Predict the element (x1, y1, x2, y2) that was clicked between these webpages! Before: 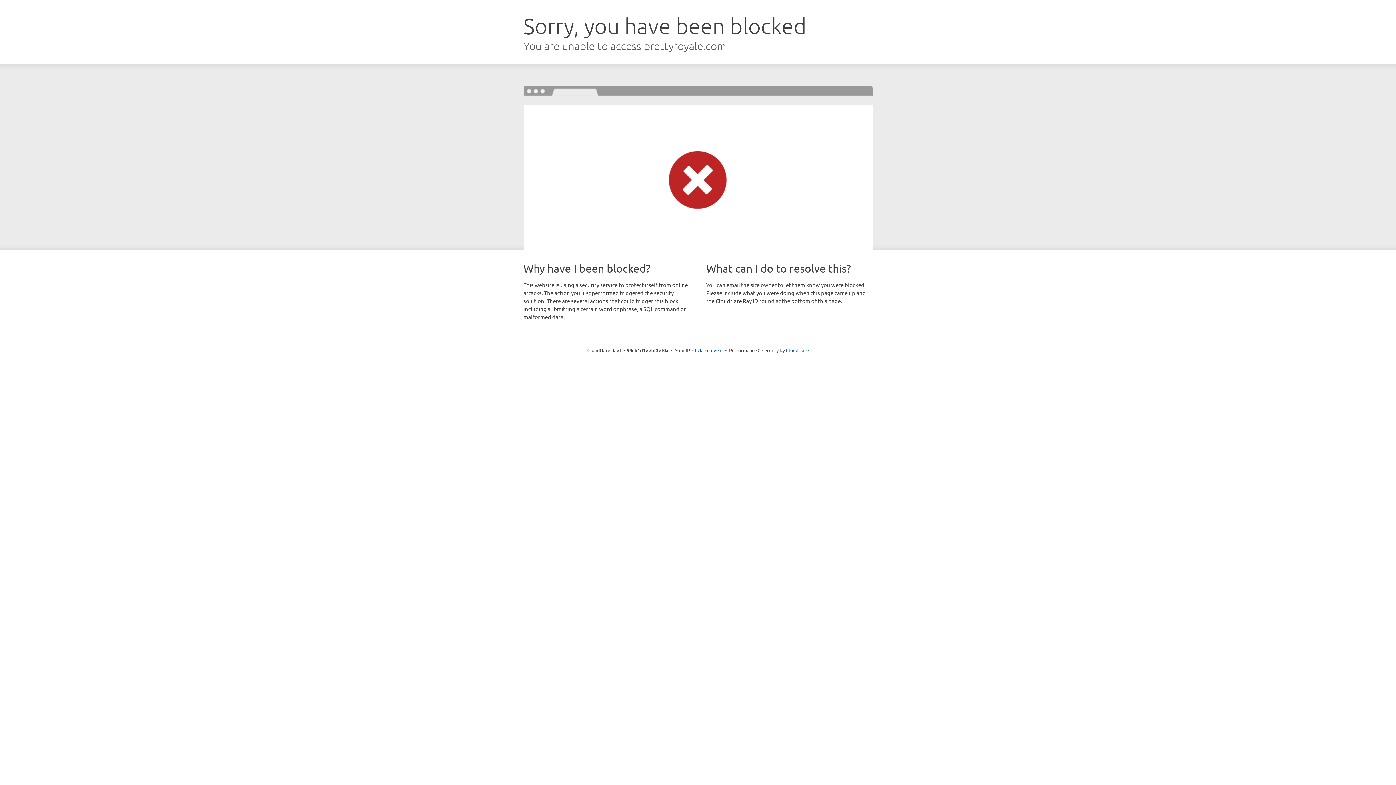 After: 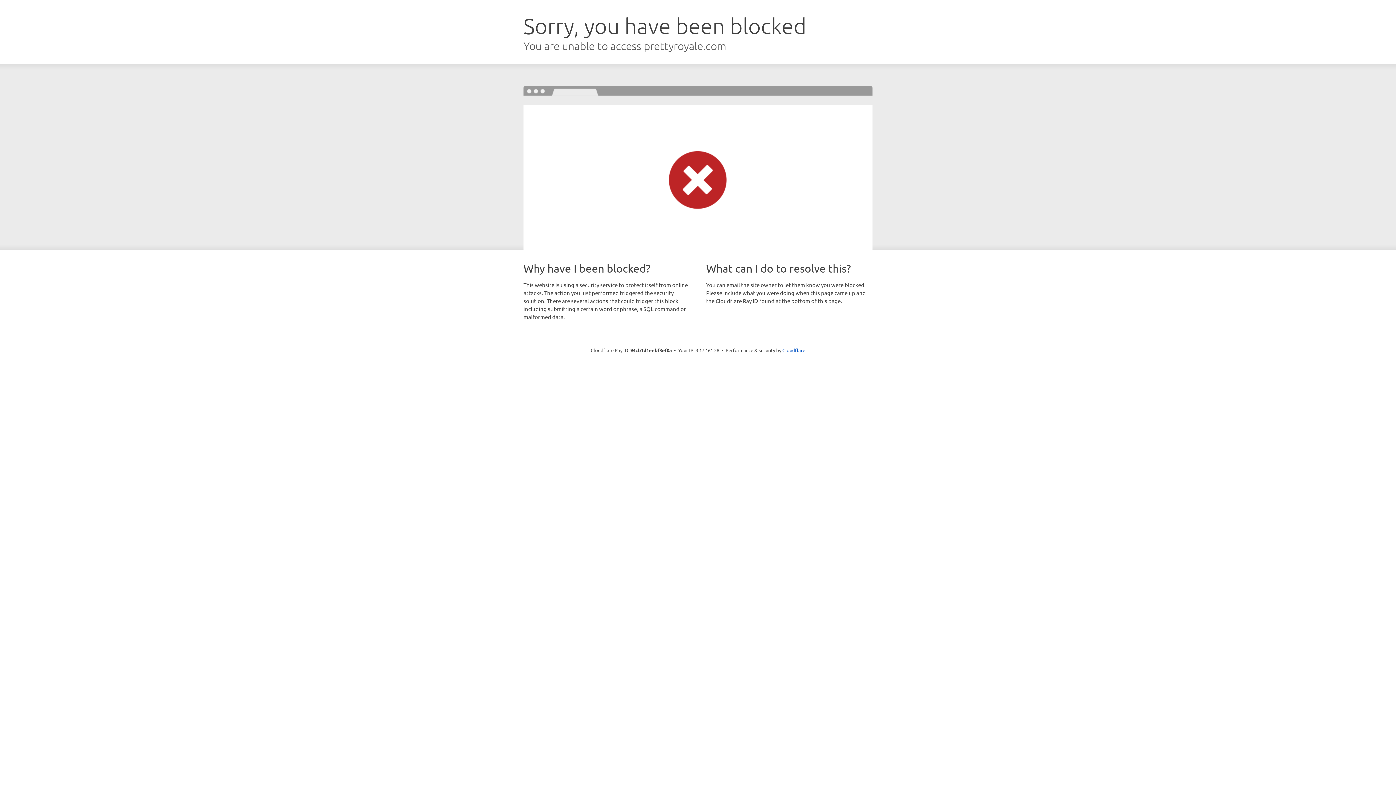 Action: bbox: (692, 346, 722, 353) label: Click to reveal